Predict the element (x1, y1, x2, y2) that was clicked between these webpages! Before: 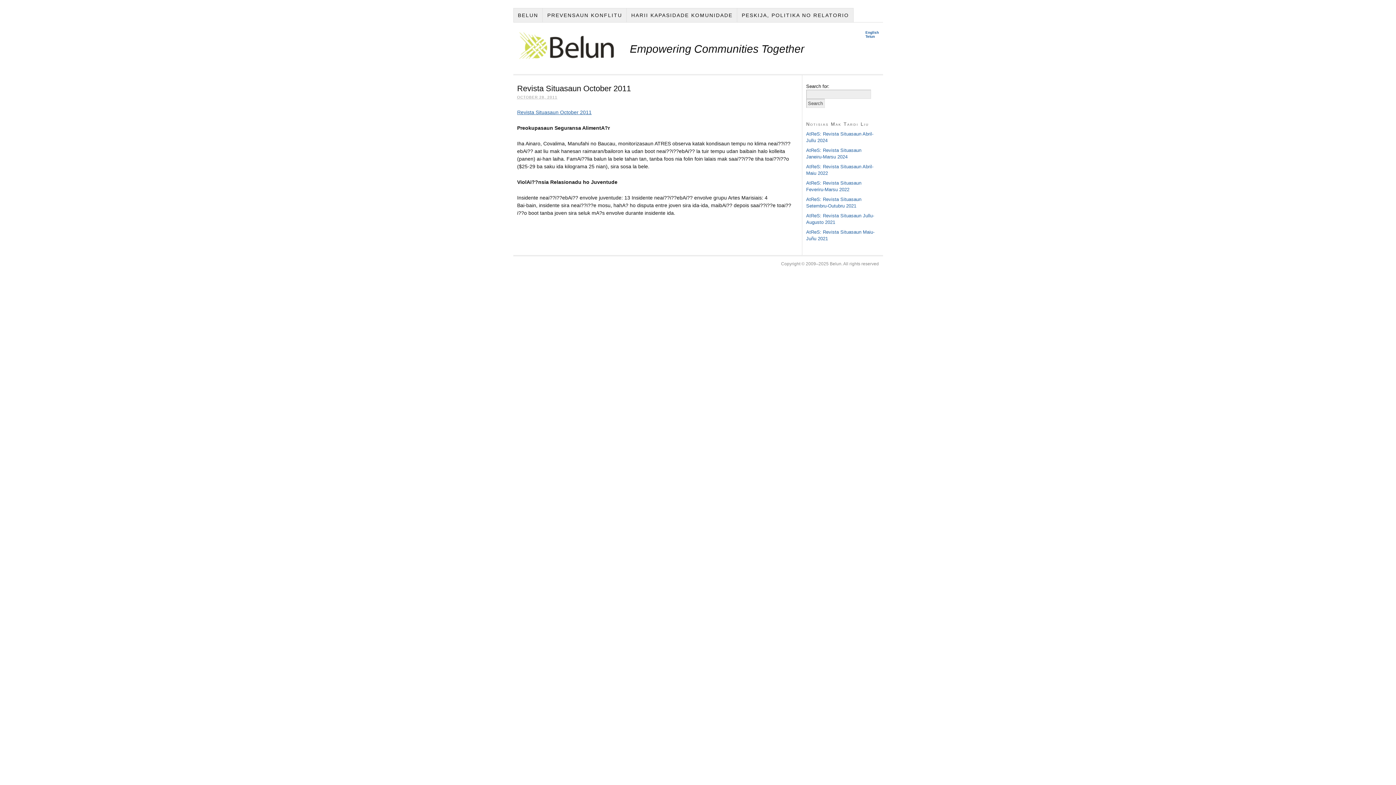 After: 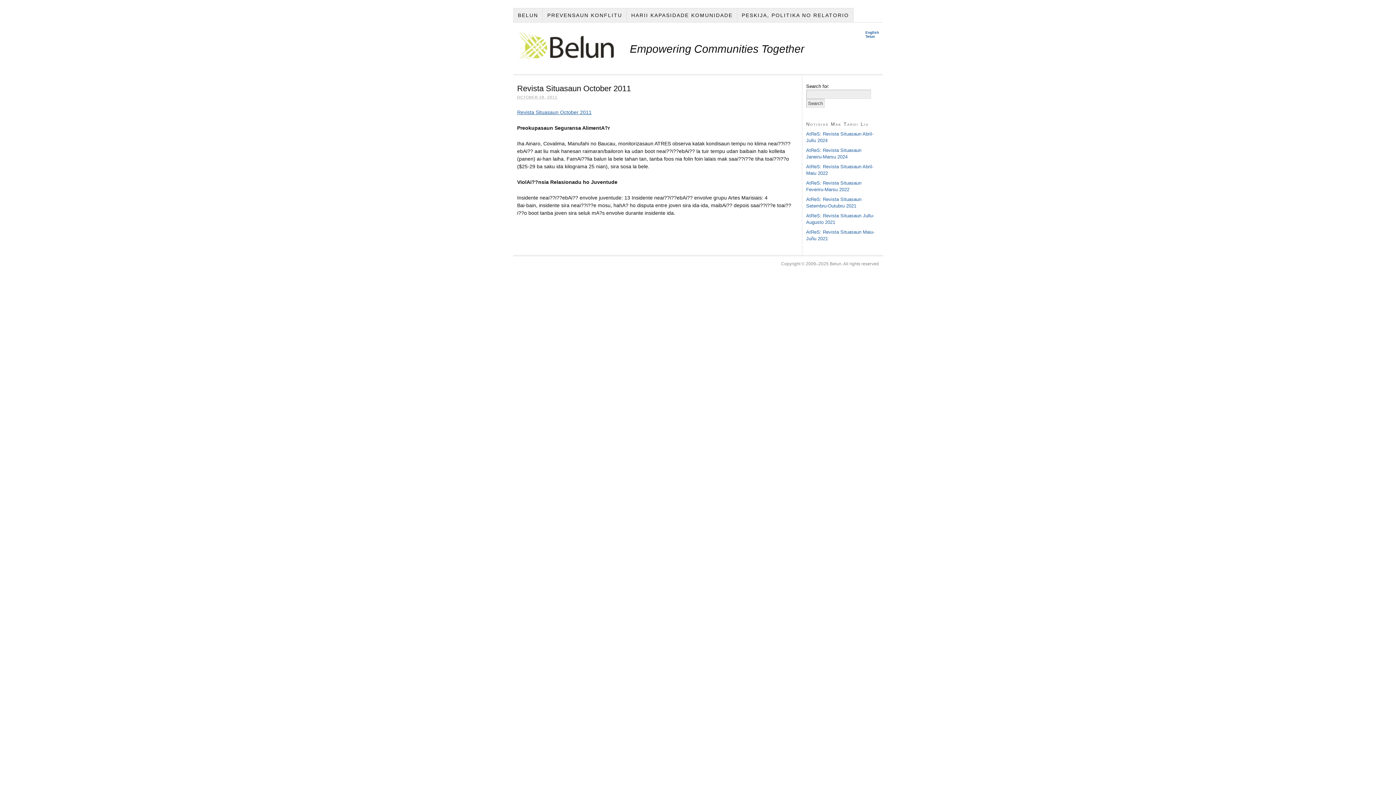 Action: label: Tetun bbox: (865, 34, 875, 38)